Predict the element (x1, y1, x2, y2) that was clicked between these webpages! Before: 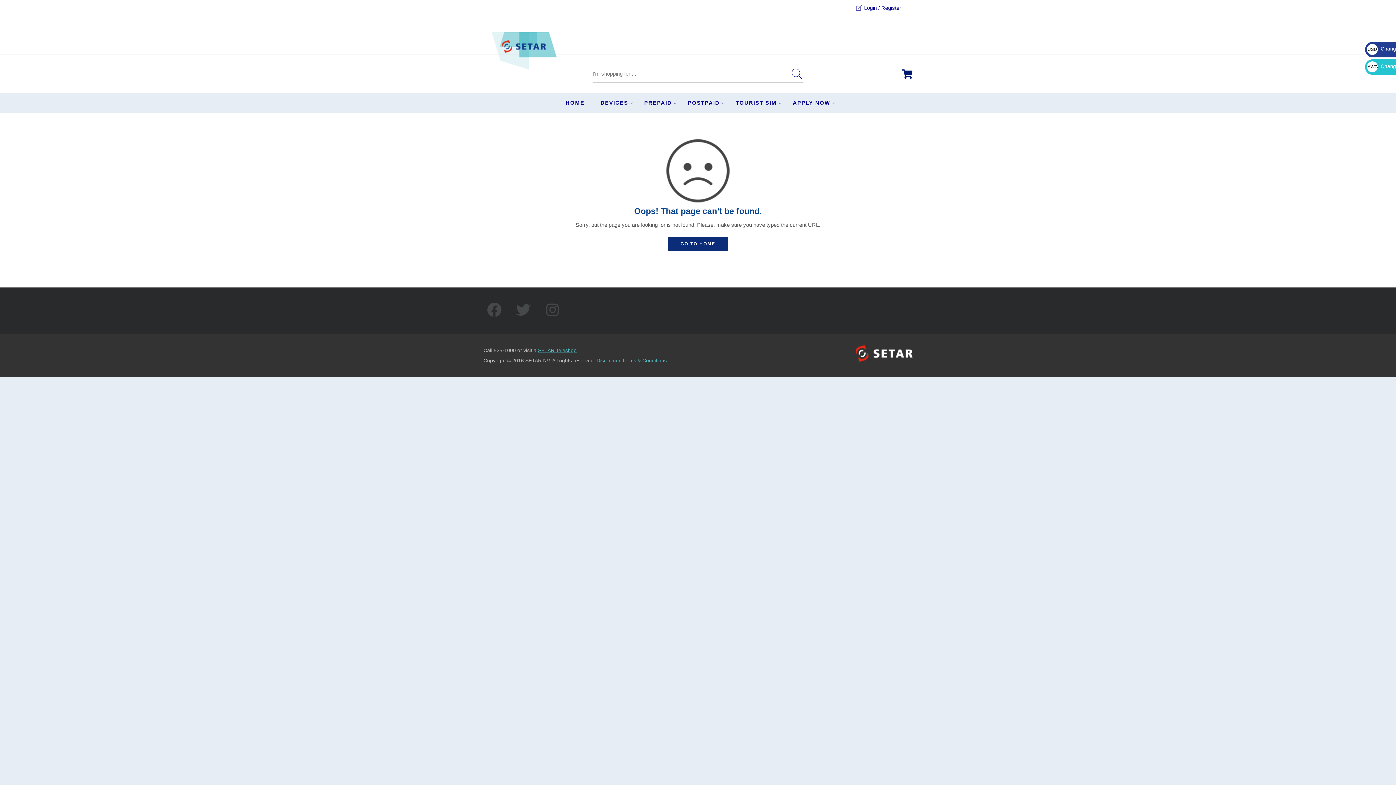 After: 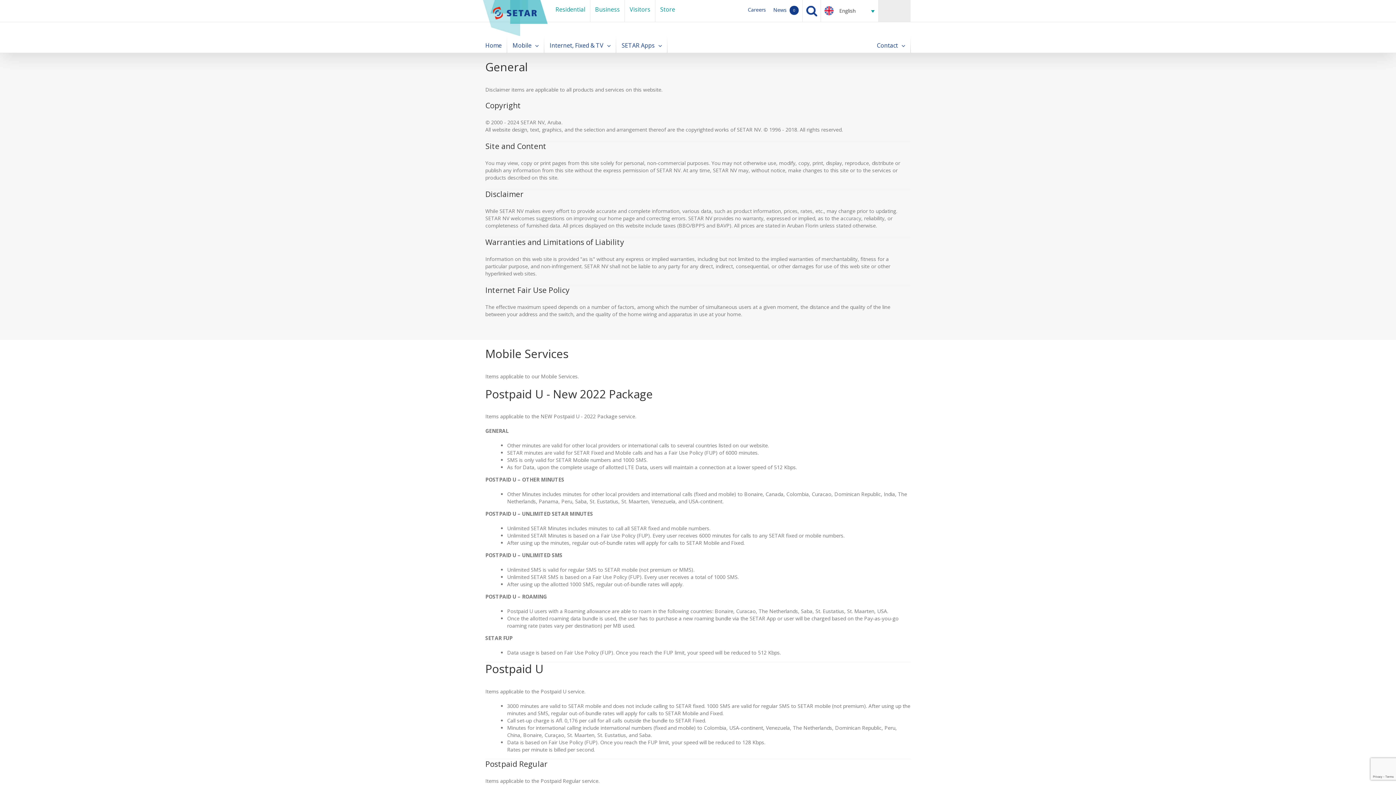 Action: bbox: (596, 357, 620, 363) label: Disclaimer